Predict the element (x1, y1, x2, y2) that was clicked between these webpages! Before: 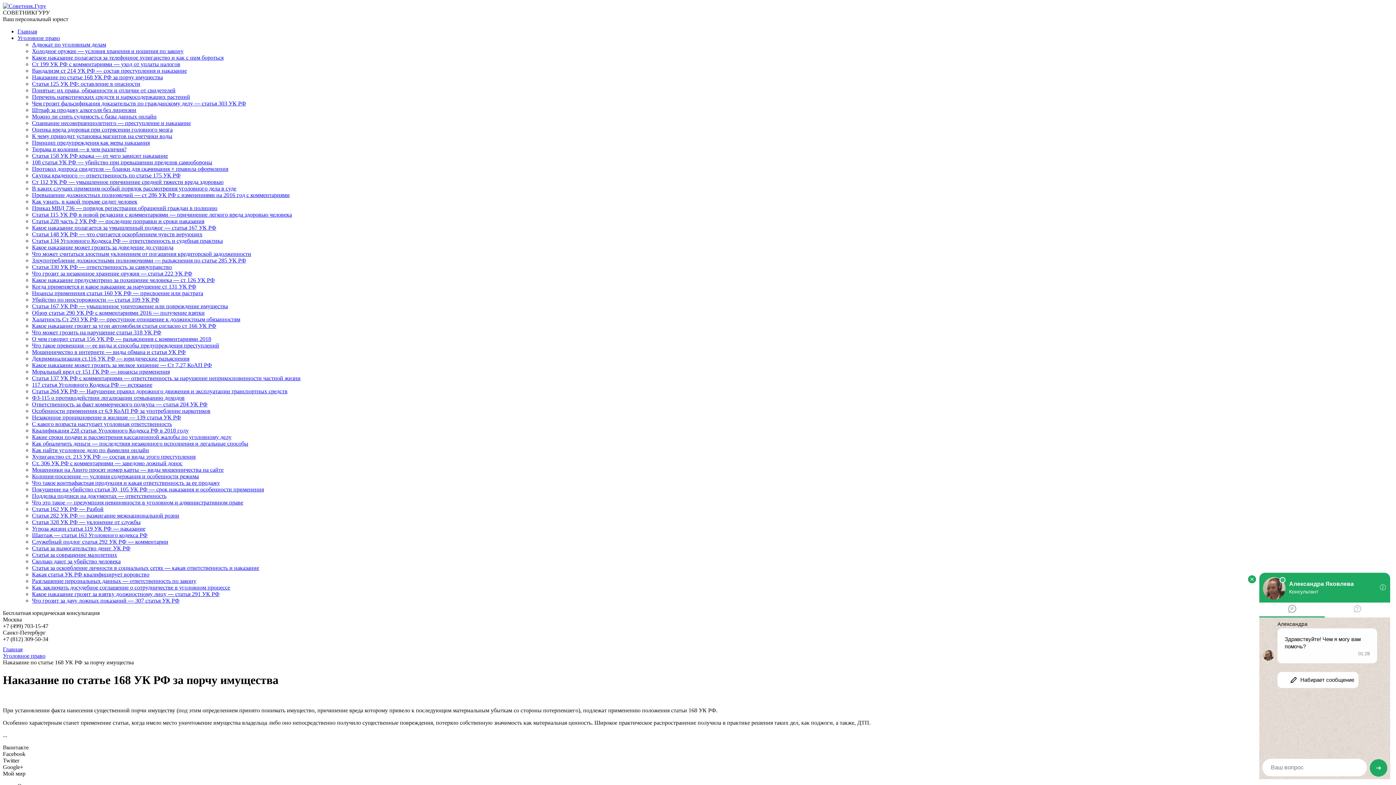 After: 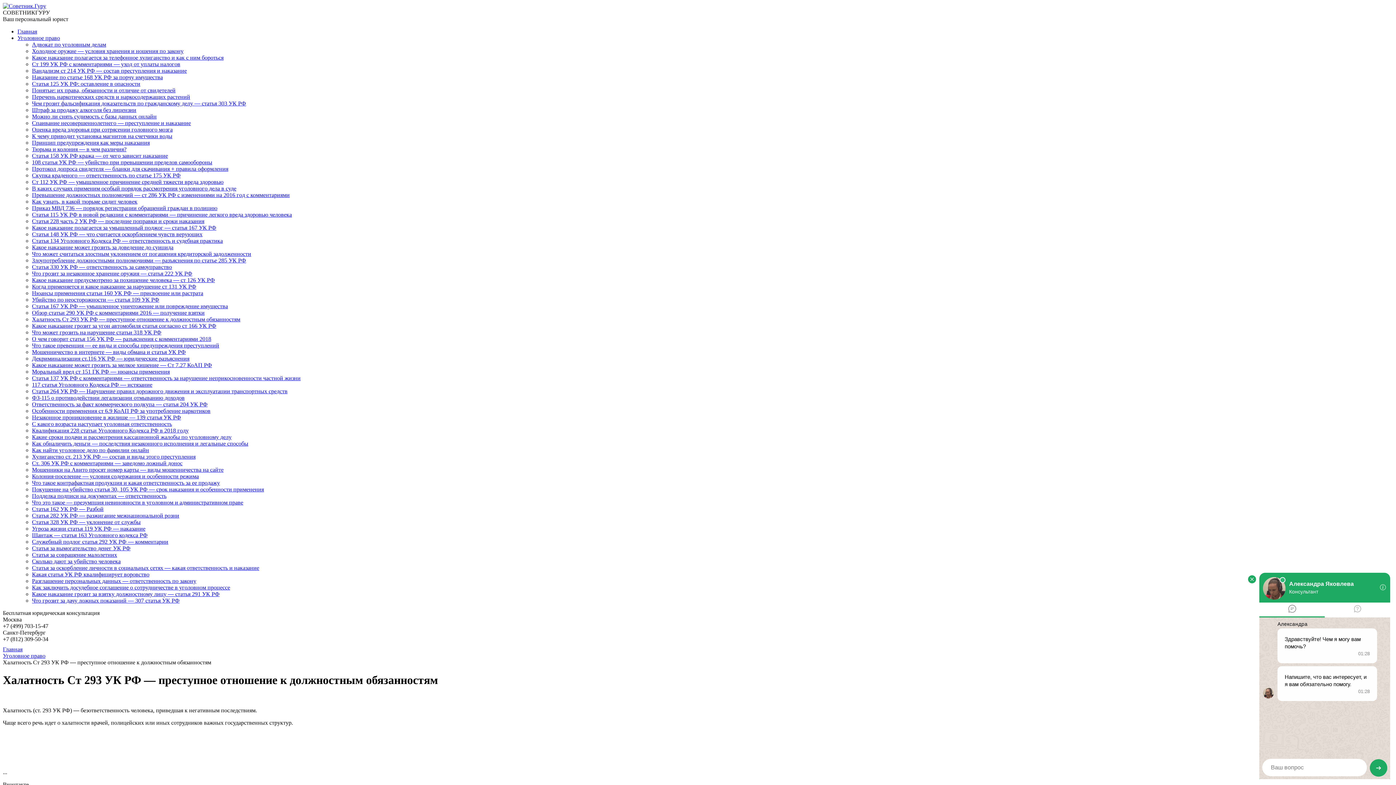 Action: label: Халатность Ст 293 УК РФ — преступное отношение к должностным обязанностям bbox: (32, 316, 240, 322)